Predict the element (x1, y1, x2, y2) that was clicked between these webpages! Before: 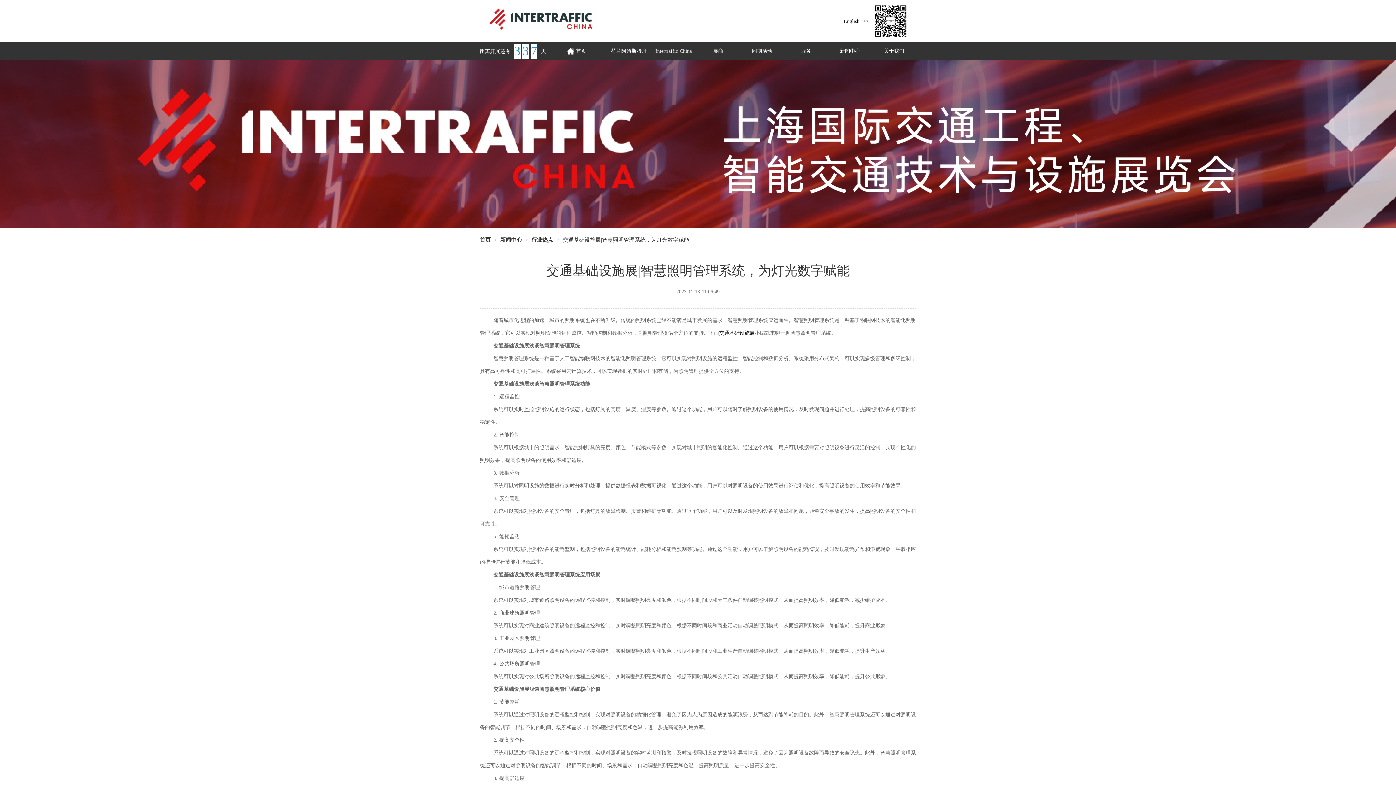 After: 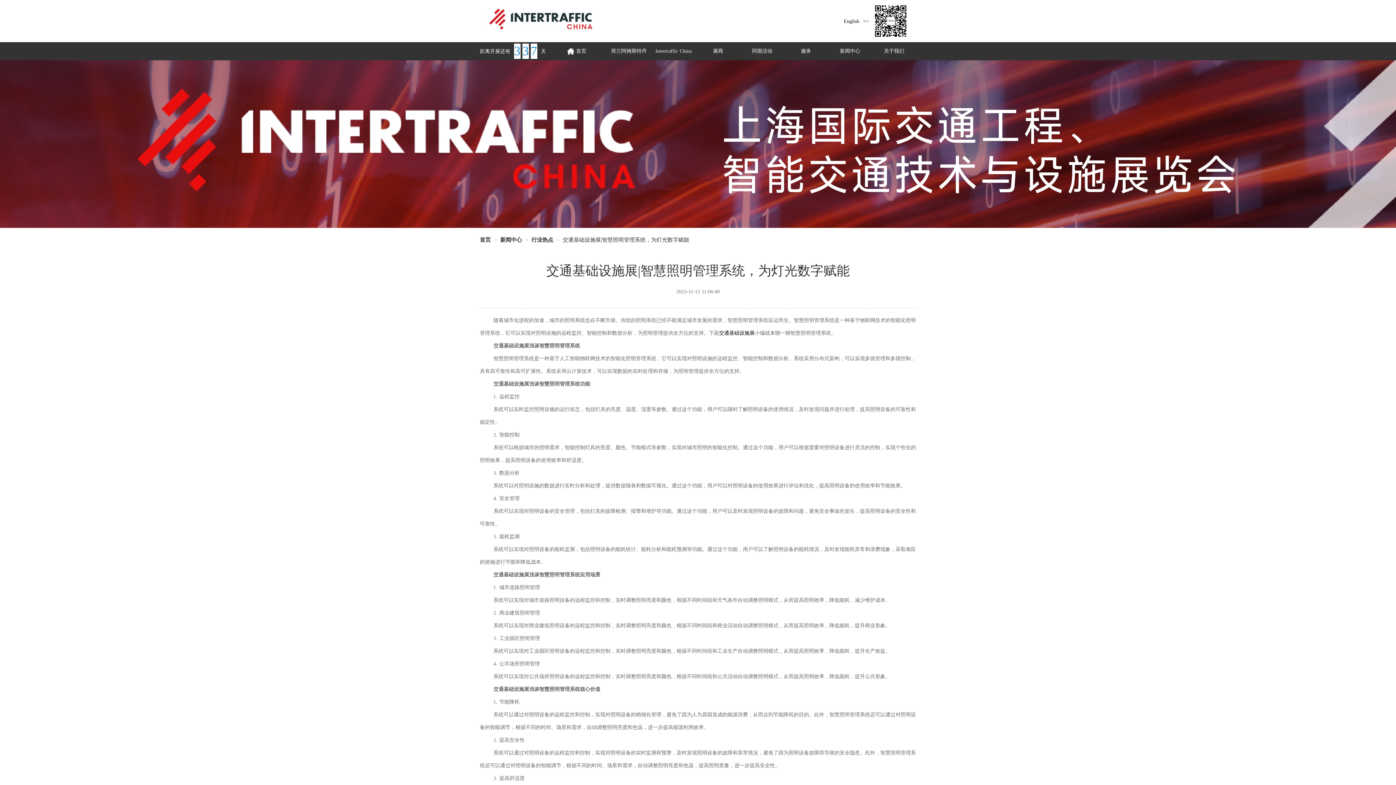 Action: bbox: (844, 18, 869, 23) label: English  >>